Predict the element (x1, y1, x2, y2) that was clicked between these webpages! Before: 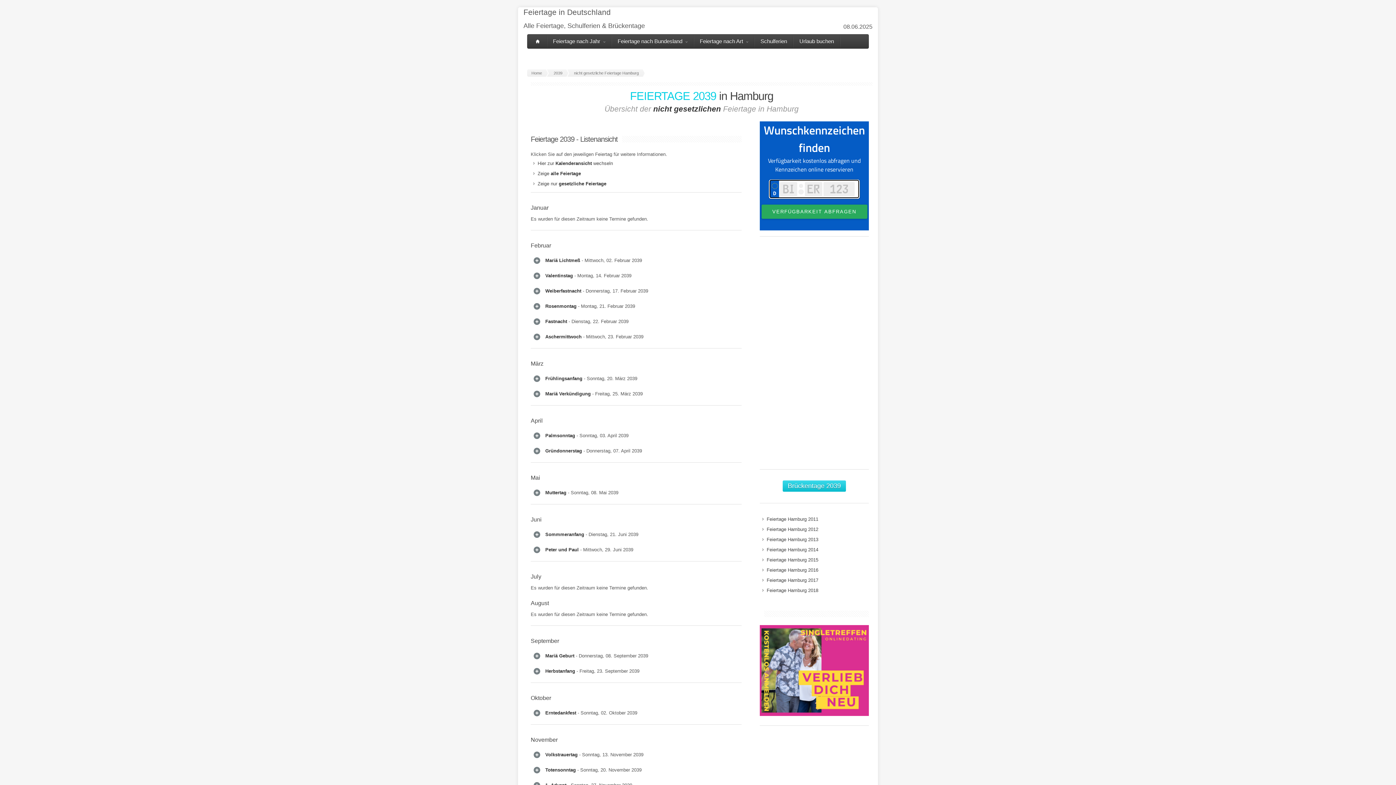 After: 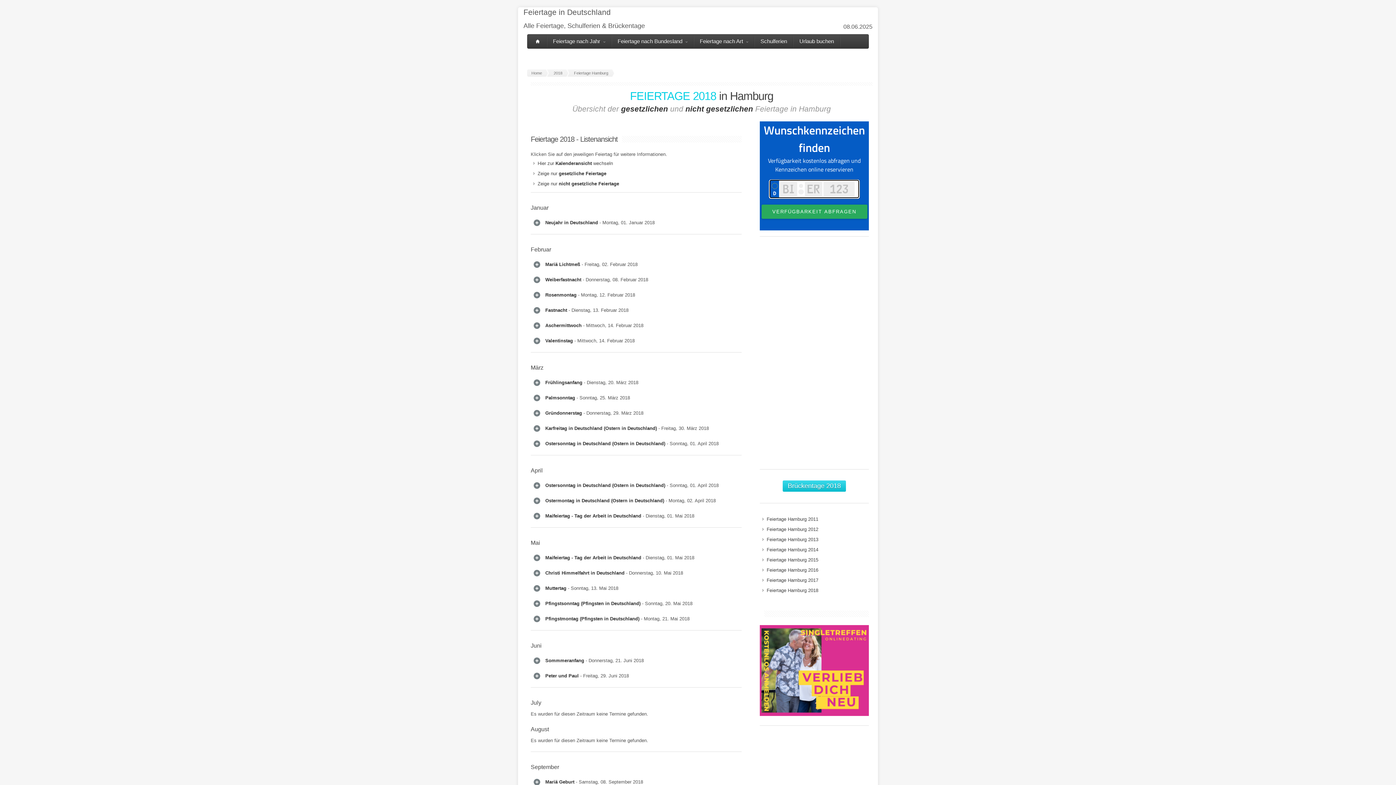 Action: label: Feiertage Hamburg 2018 bbox: (760, 585, 822, 595)